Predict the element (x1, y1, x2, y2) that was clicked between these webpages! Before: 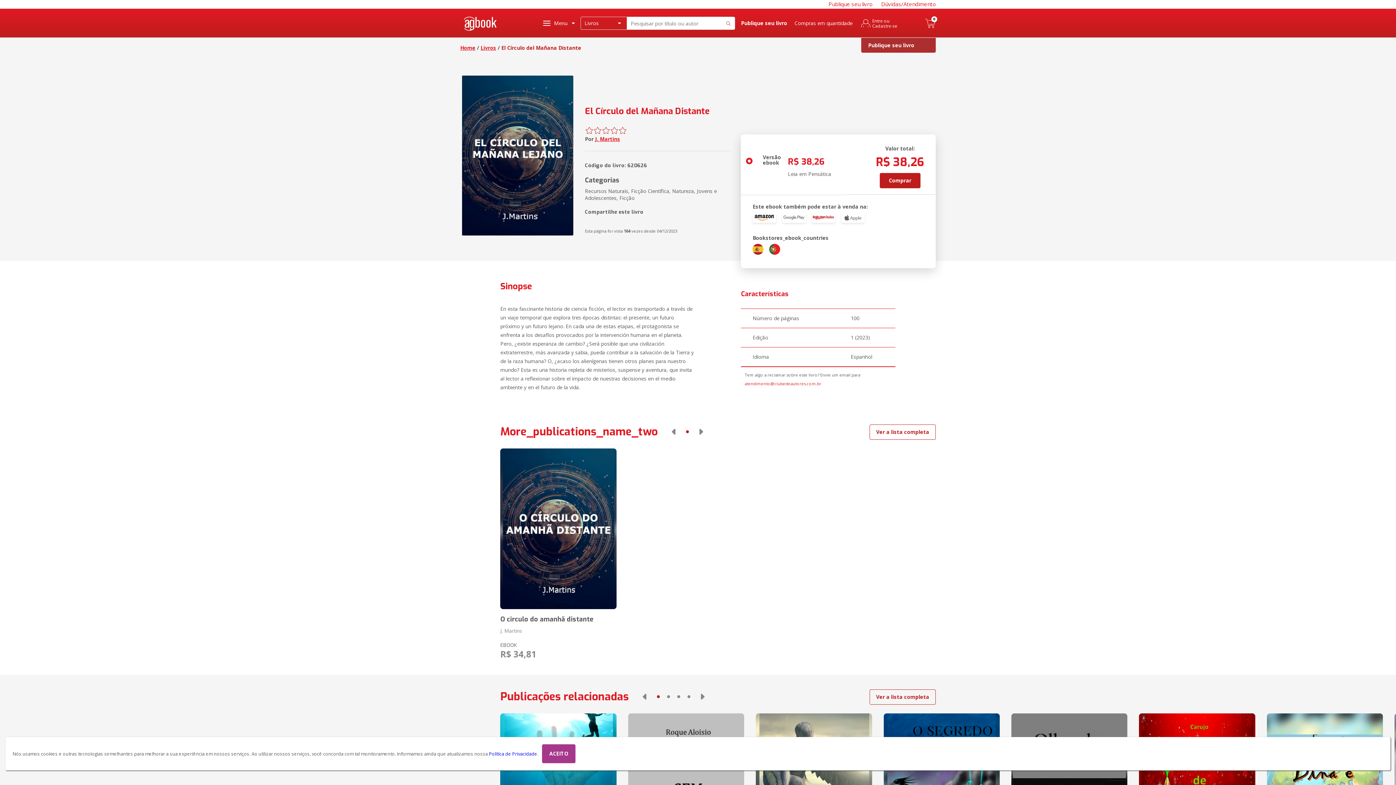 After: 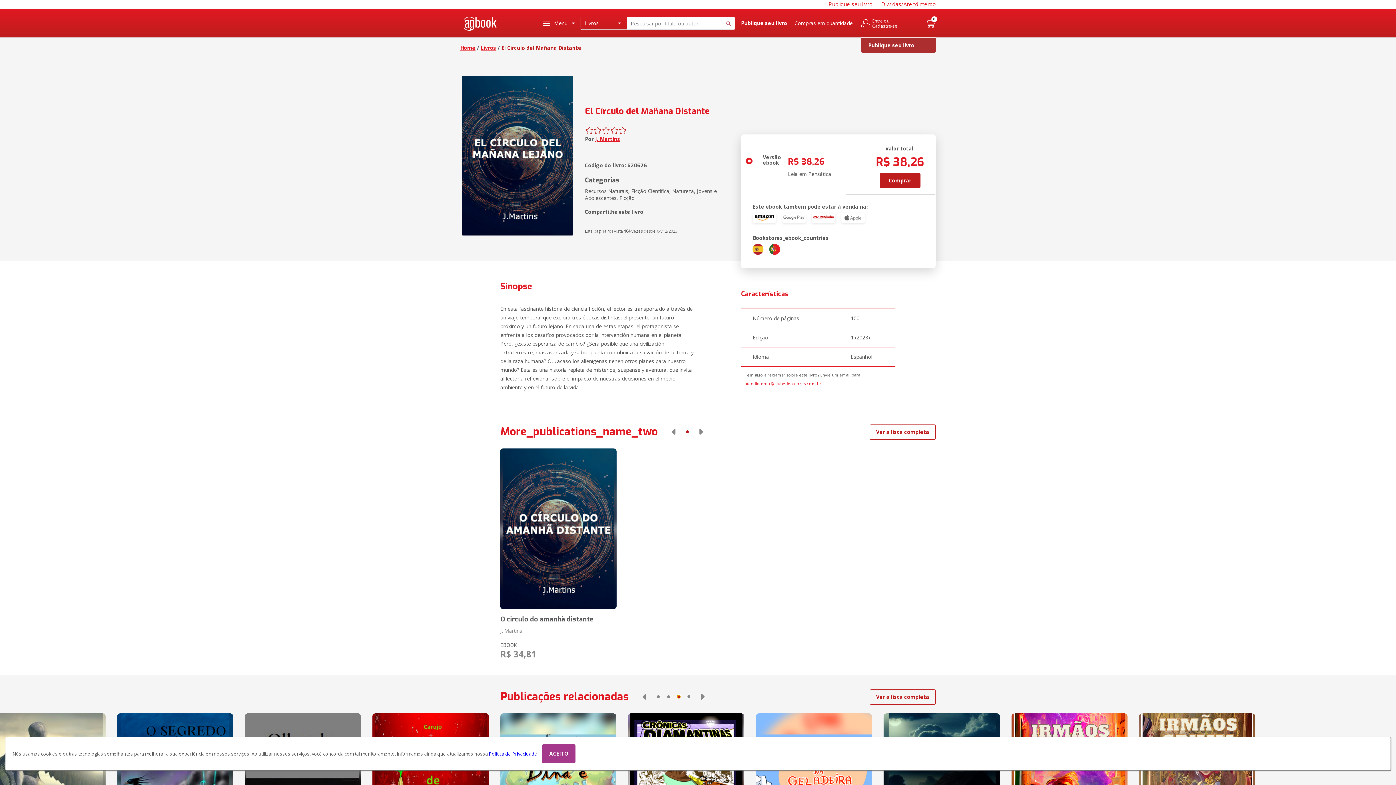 Action: bbox: (677, 695, 680, 698) label: Go to slide 3